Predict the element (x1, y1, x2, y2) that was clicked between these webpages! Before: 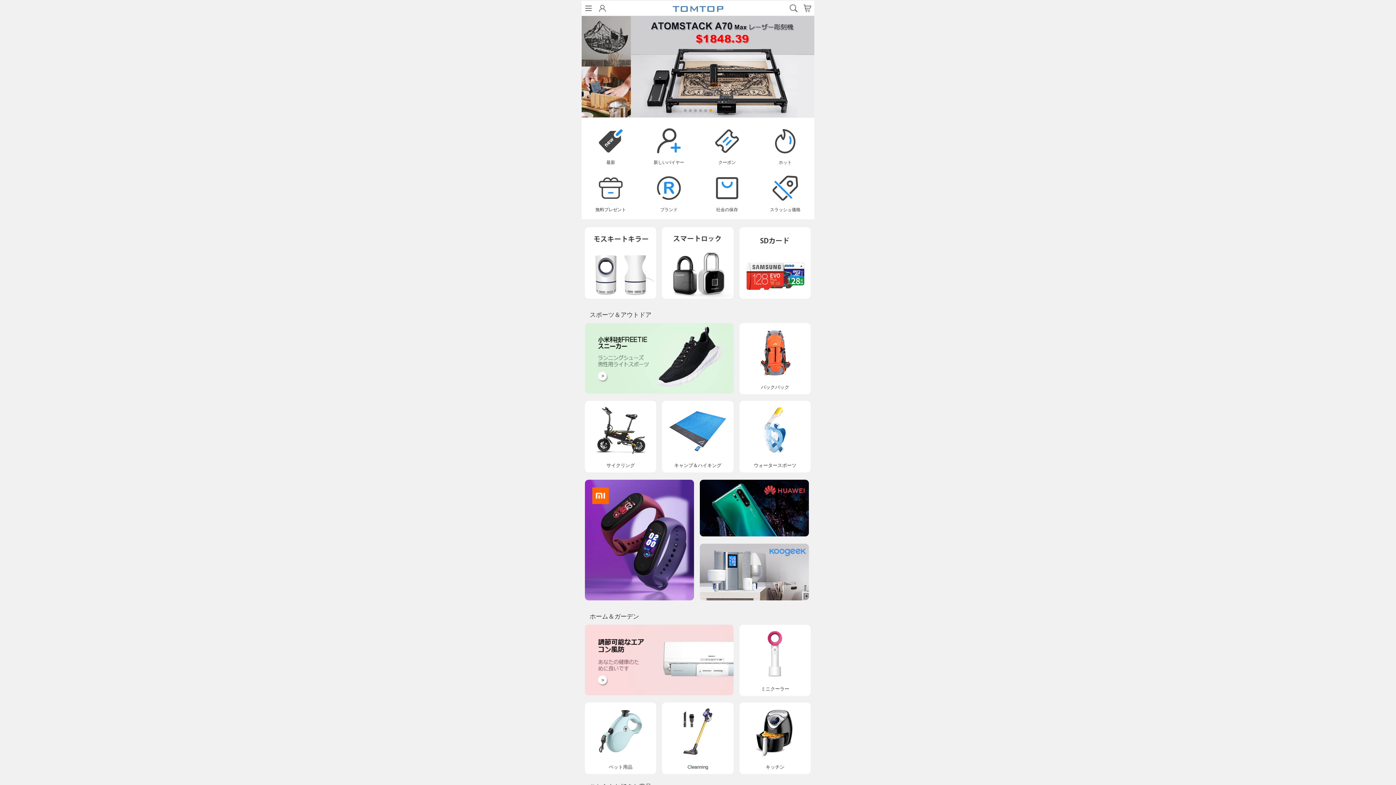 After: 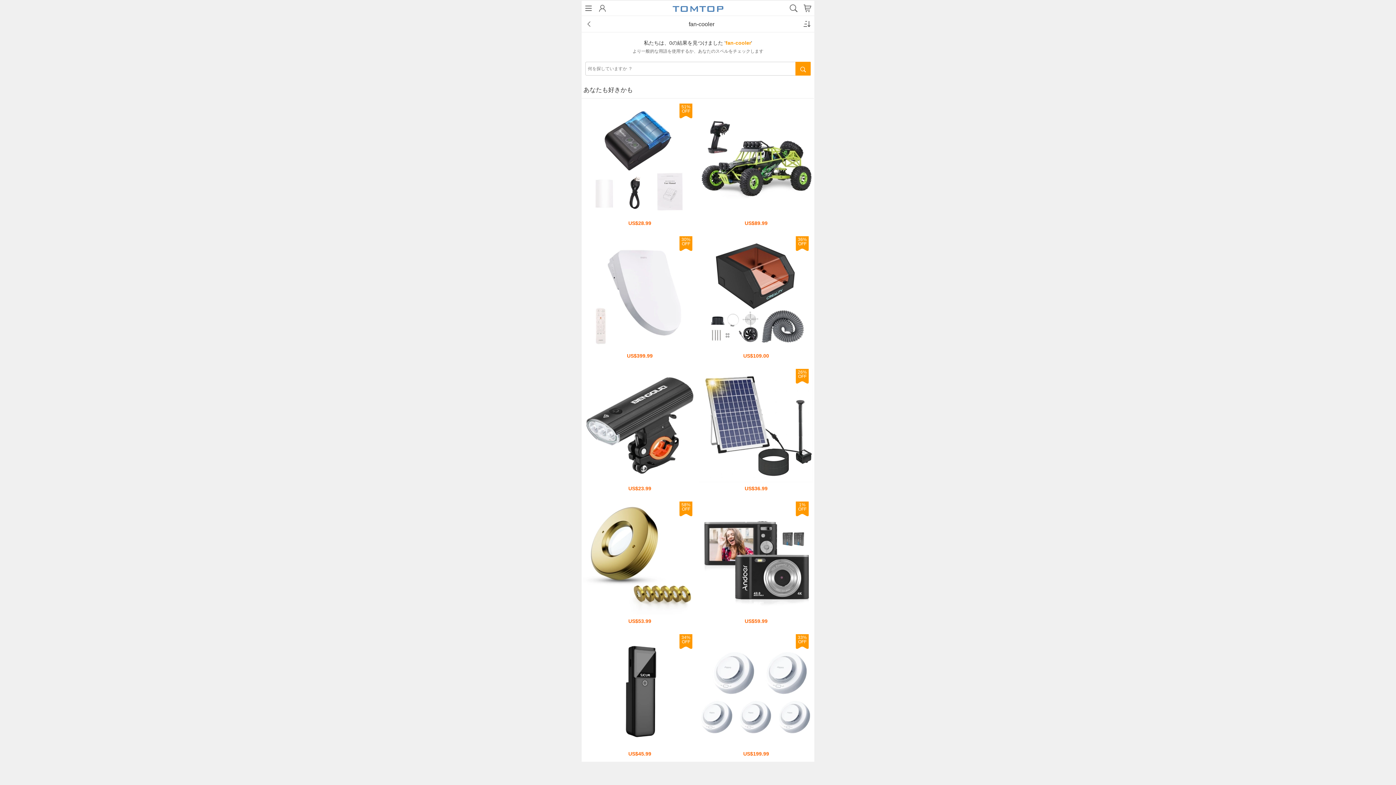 Action: label: ミニクーラー bbox: (739, 642, 811, 713)